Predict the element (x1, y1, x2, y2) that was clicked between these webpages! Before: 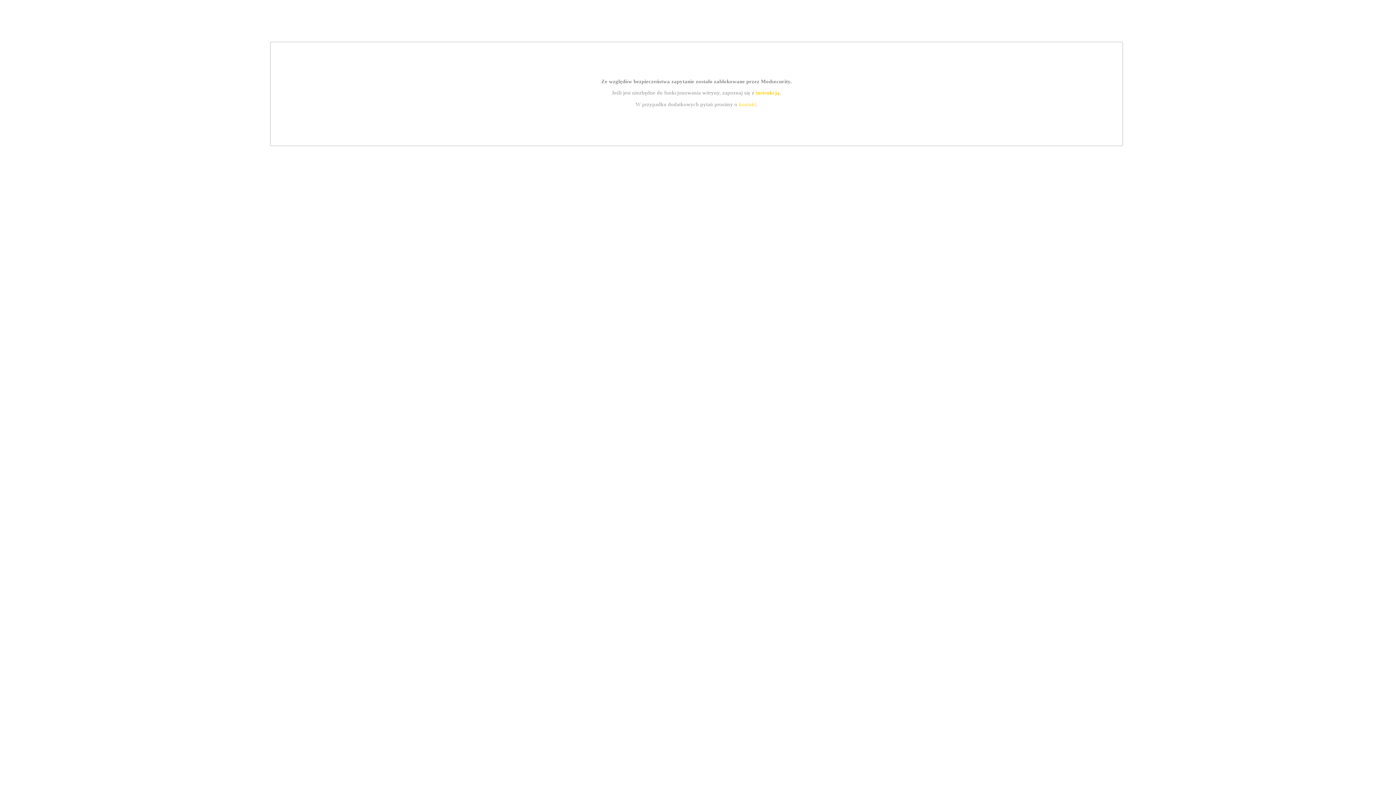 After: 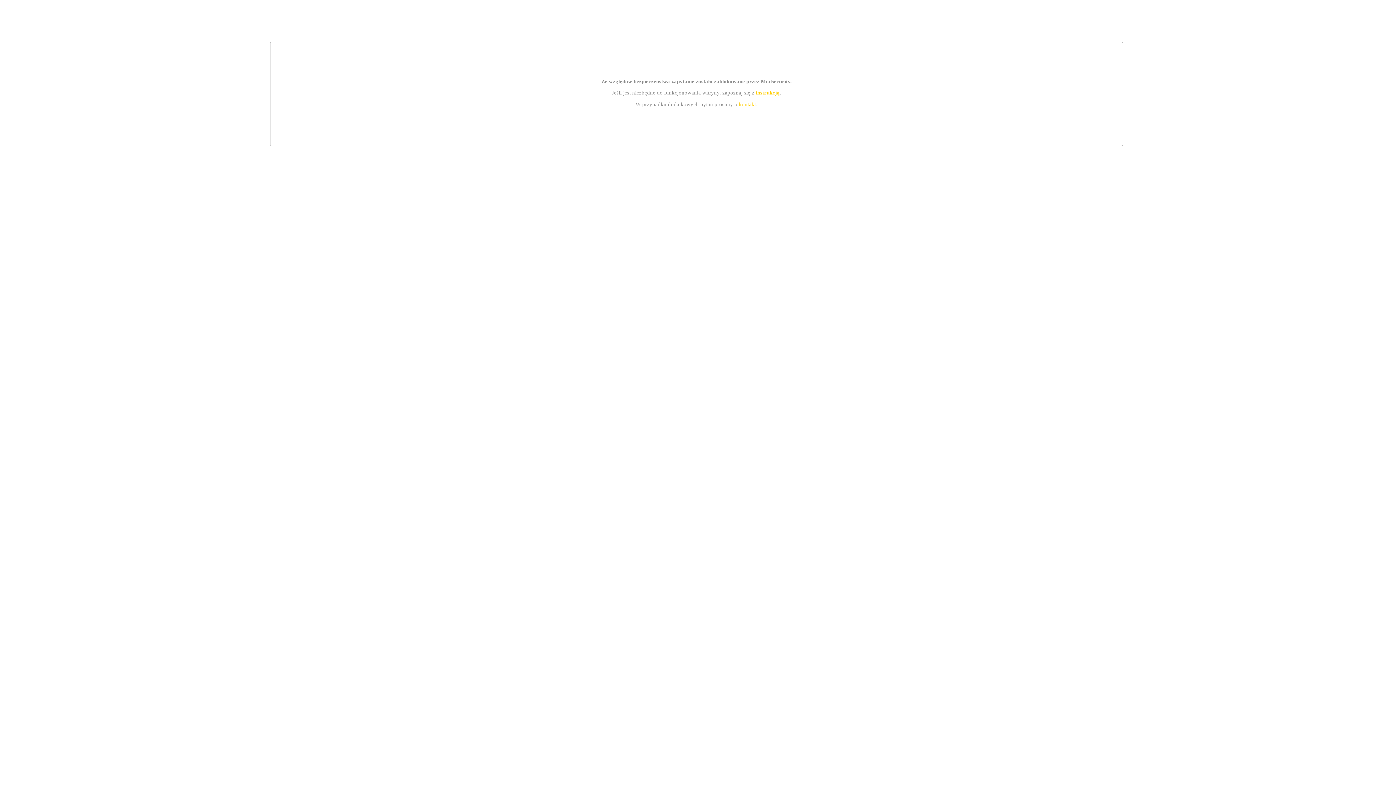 Action: bbox: (739, 101, 756, 107) label: kontakt